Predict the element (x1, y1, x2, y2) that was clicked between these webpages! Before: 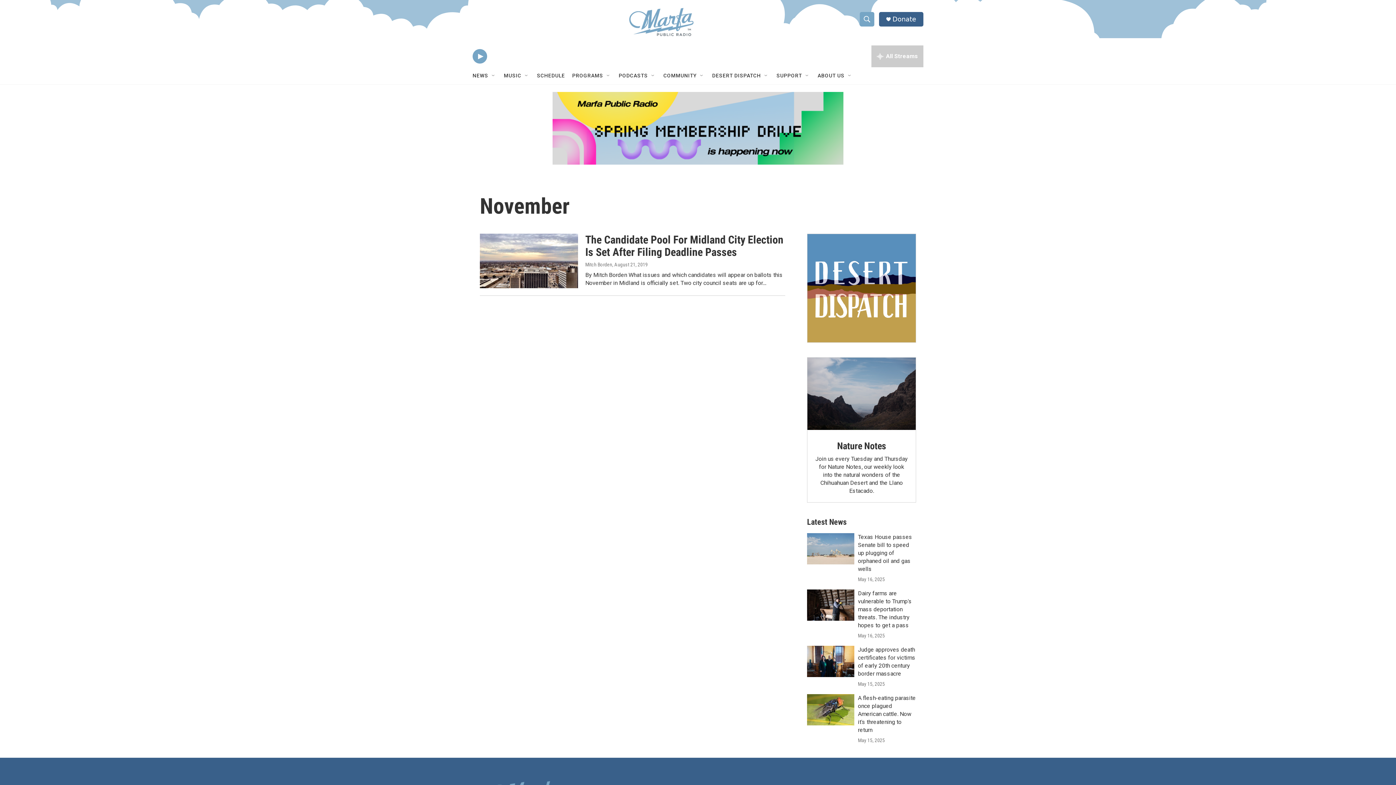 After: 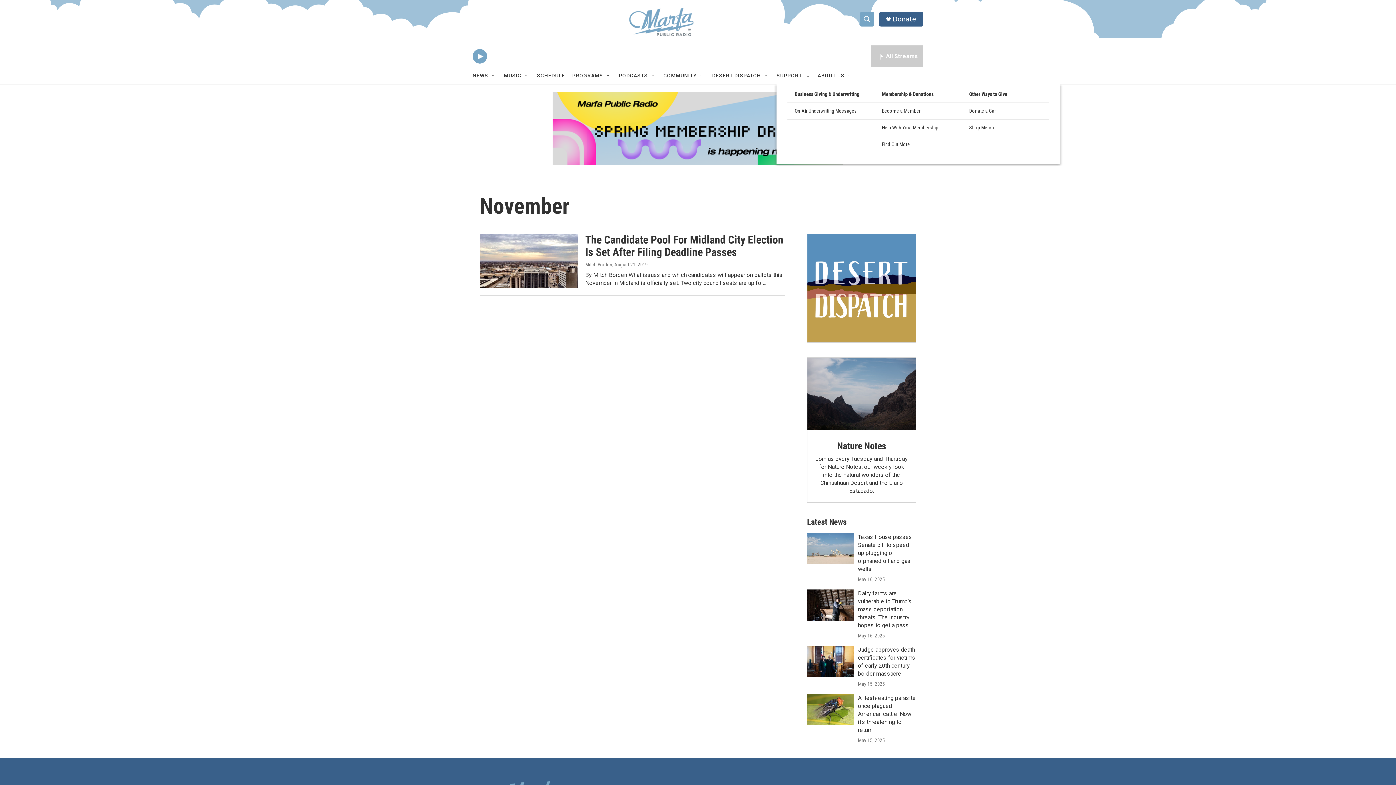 Action: label: Open Sub Navigation bbox: (804, 72, 810, 78)